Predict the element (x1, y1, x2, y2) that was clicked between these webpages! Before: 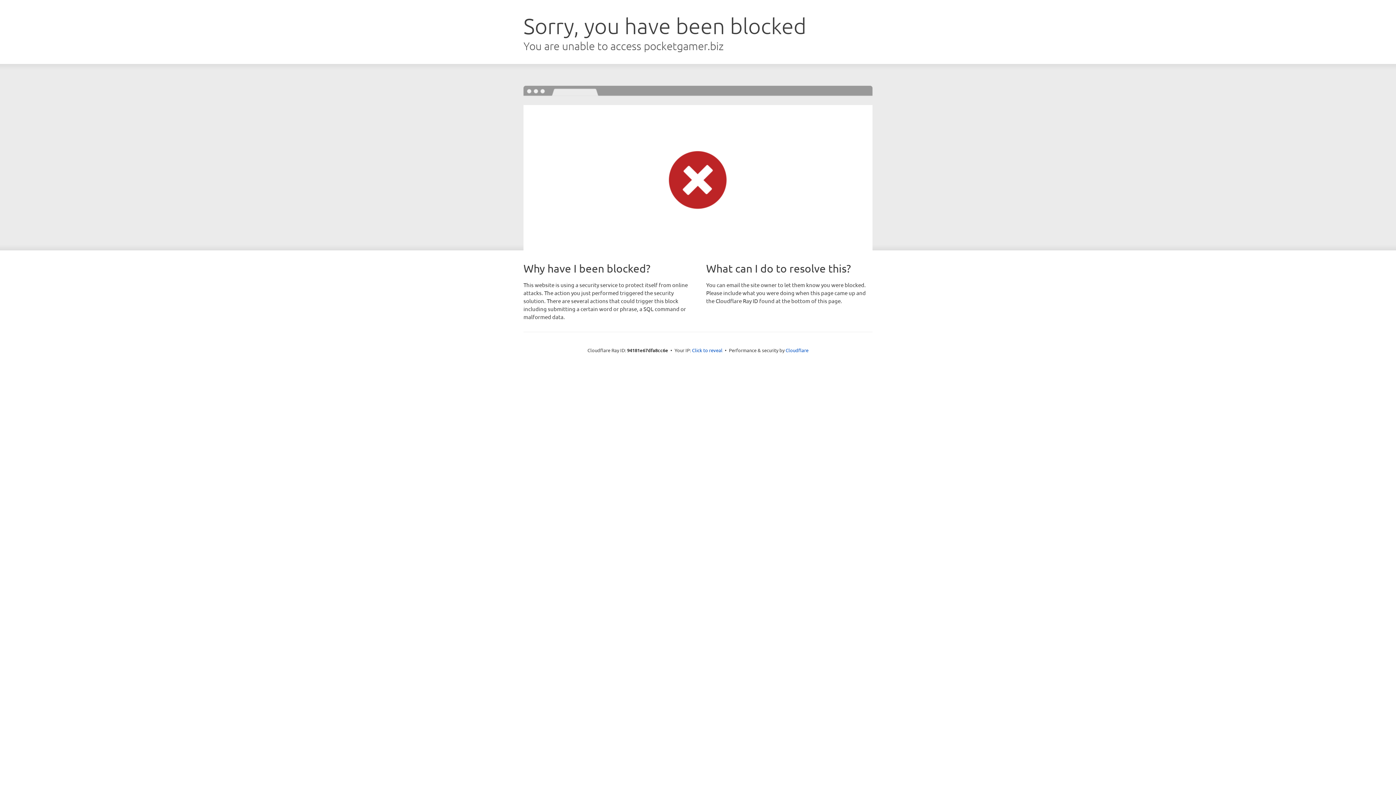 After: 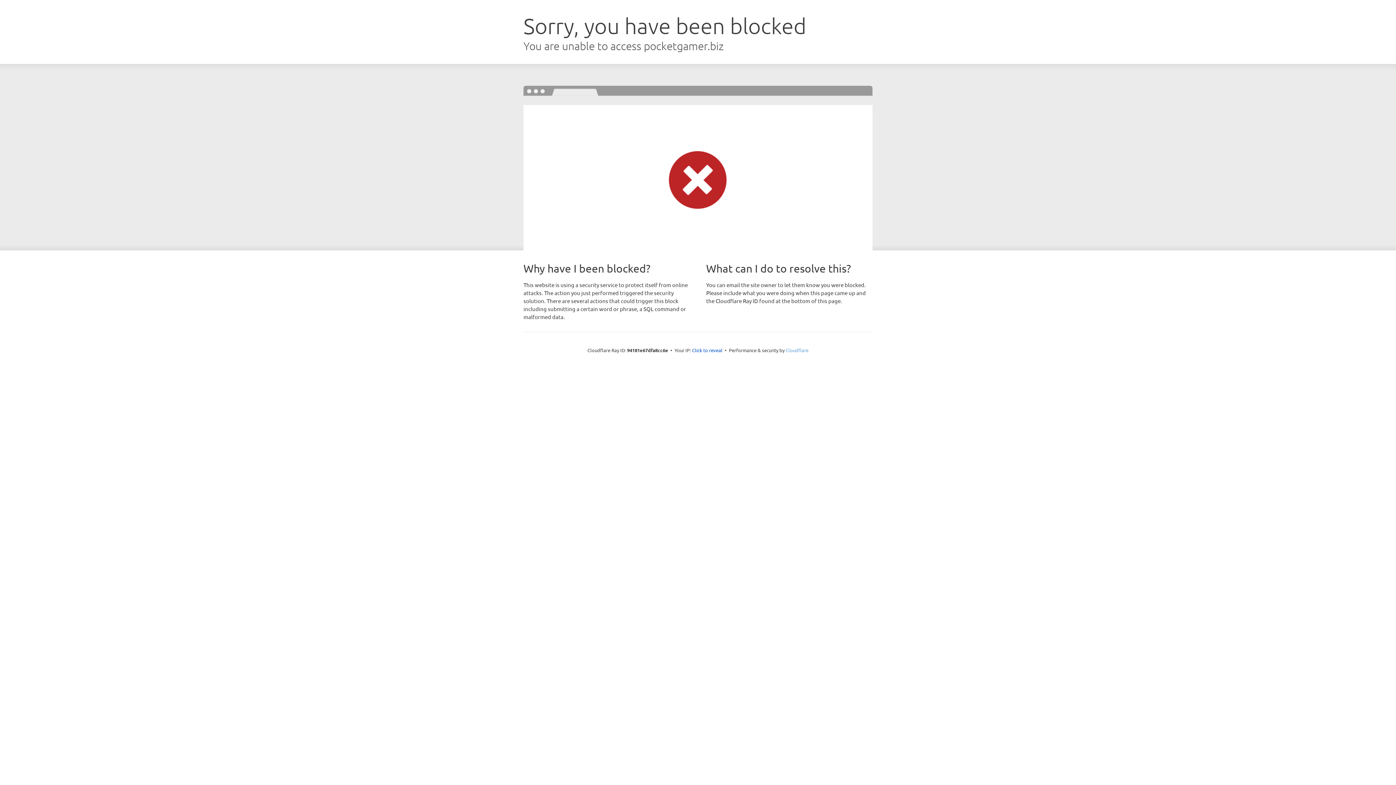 Action: label: Cloudflare bbox: (785, 347, 808, 353)